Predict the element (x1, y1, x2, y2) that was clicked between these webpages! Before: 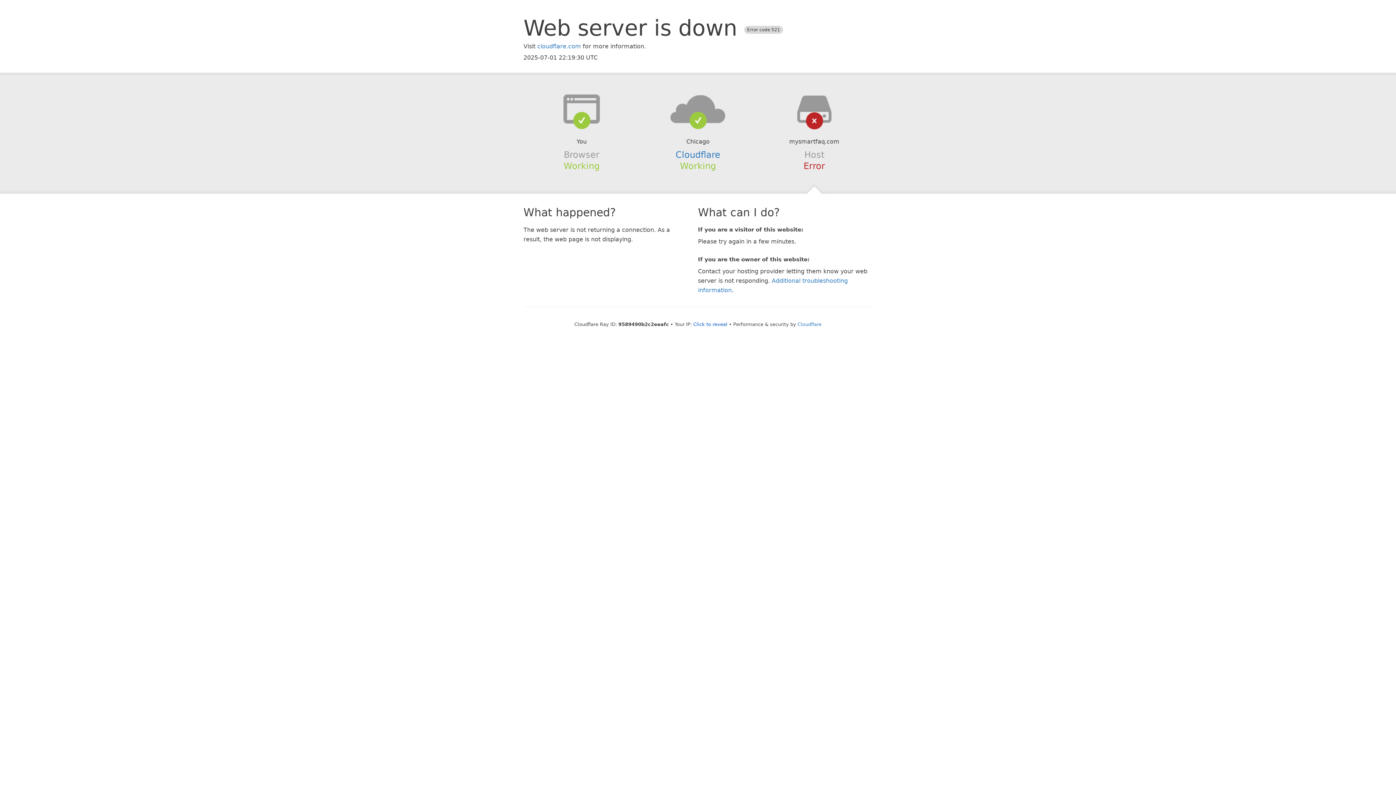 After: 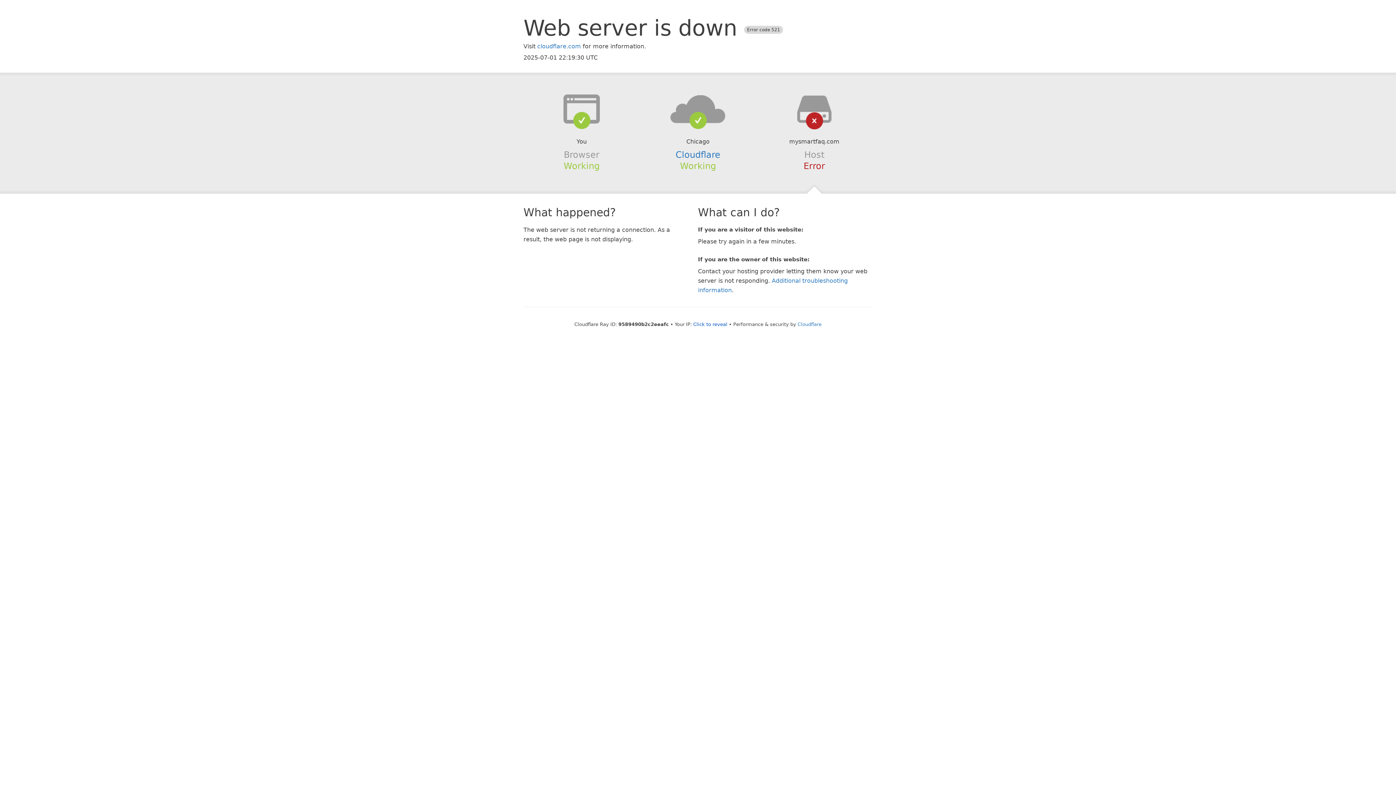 Action: bbox: (639, 94, 756, 123)